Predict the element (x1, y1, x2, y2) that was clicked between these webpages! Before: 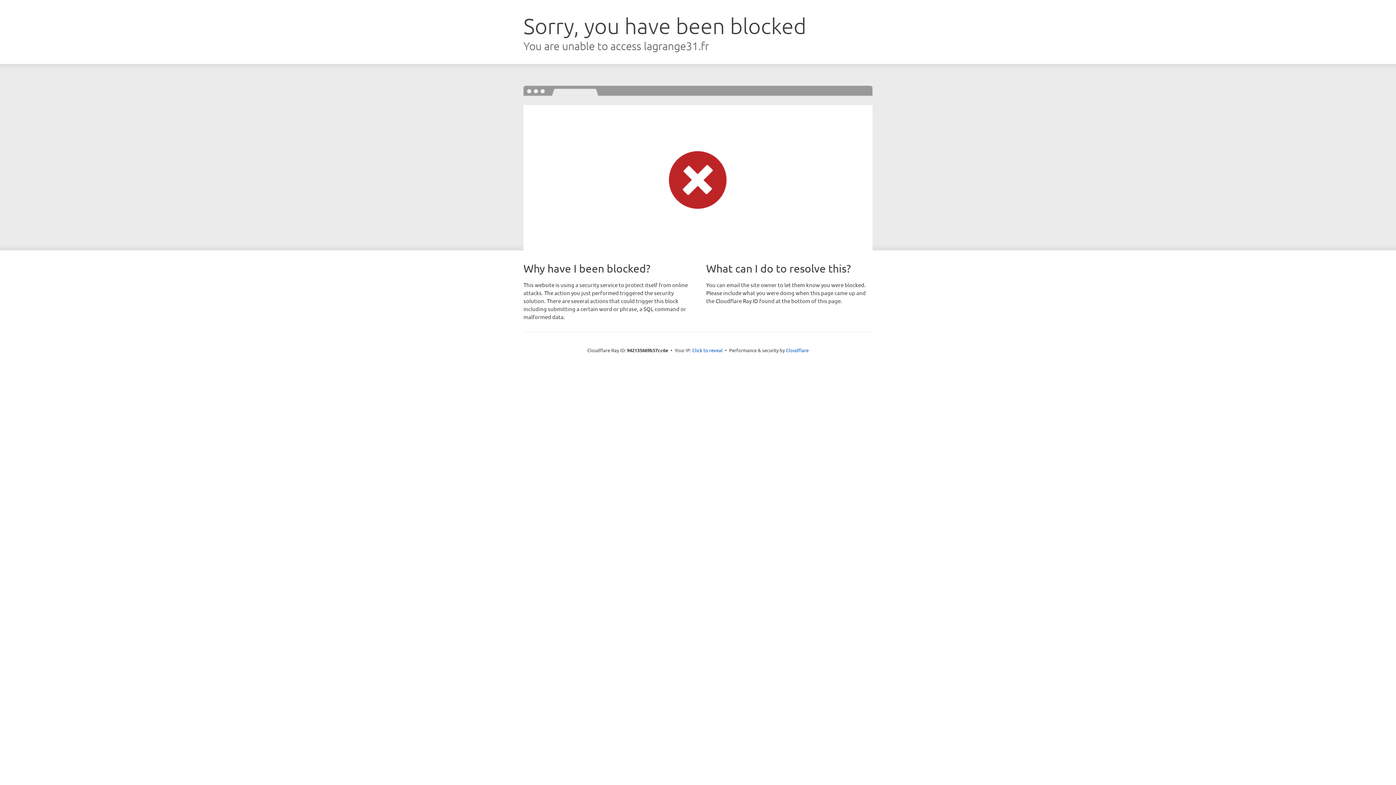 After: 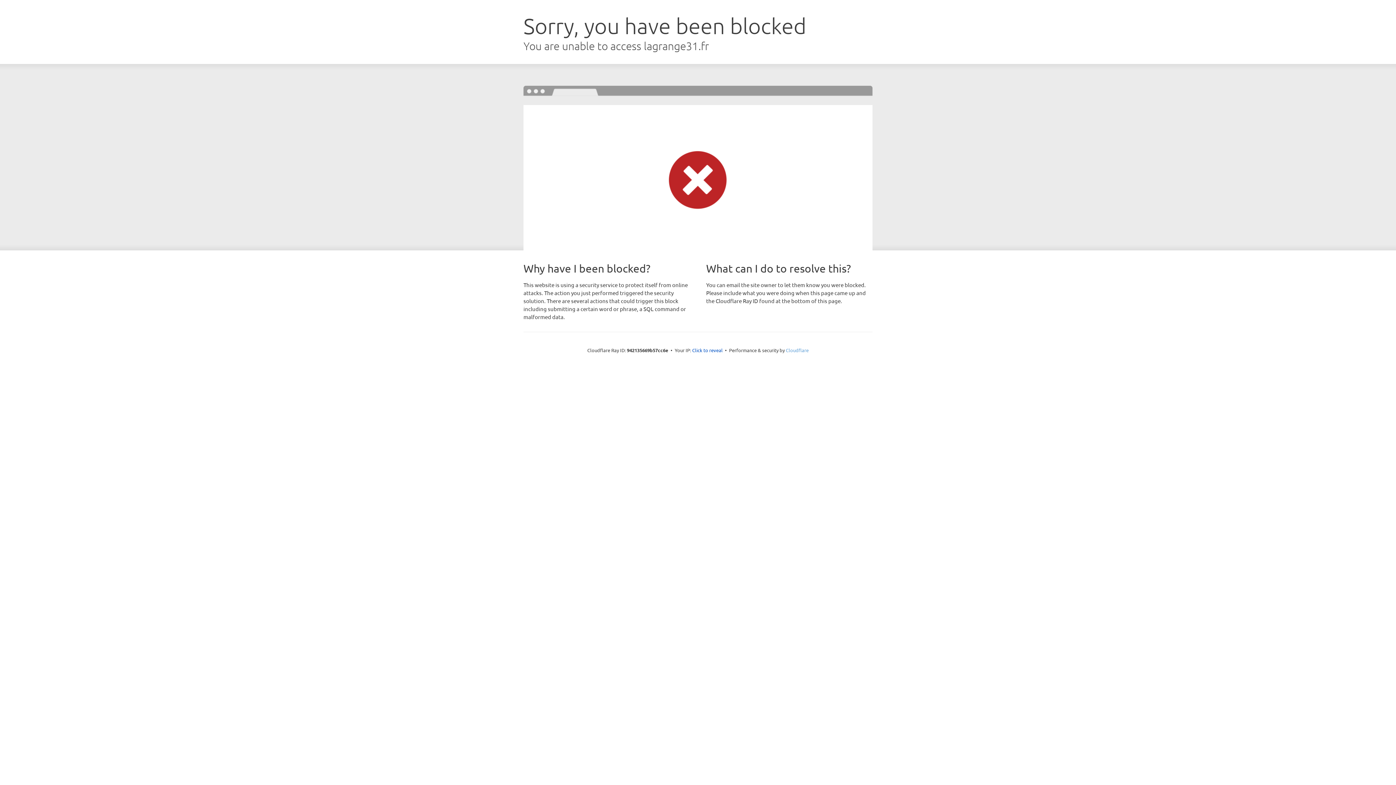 Action: bbox: (786, 347, 808, 353) label: Cloudflare